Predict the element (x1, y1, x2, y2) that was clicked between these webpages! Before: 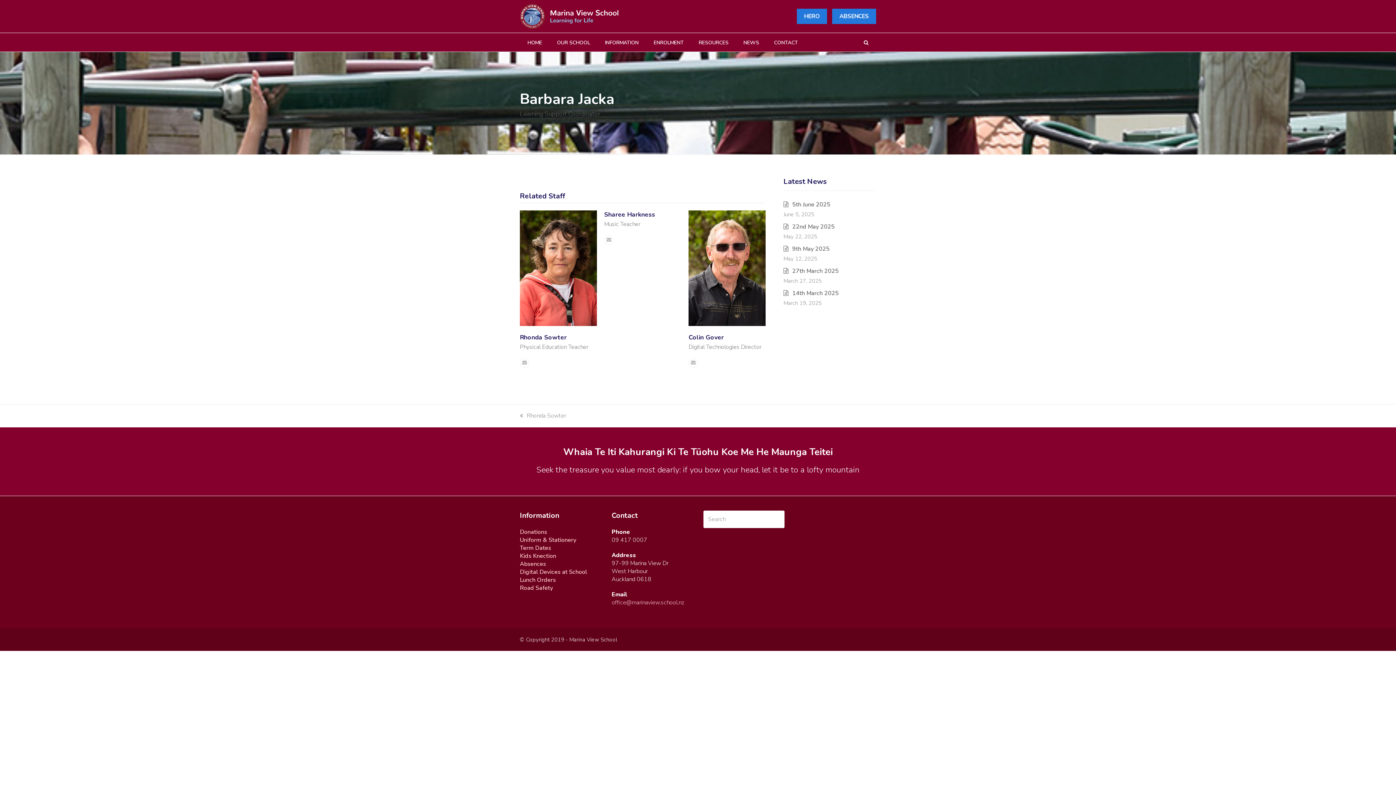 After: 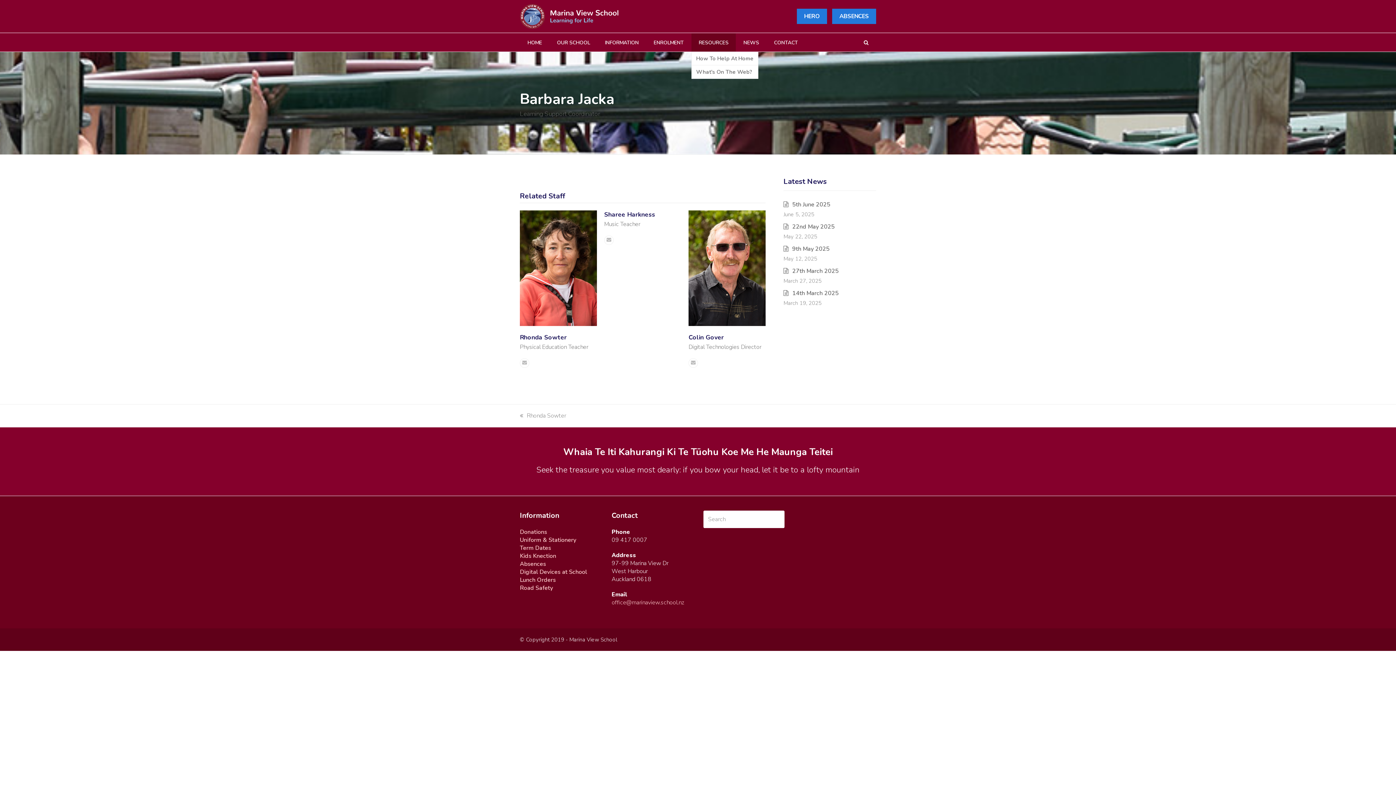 Action: label: RESOURCES bbox: (691, 33, 736, 51)